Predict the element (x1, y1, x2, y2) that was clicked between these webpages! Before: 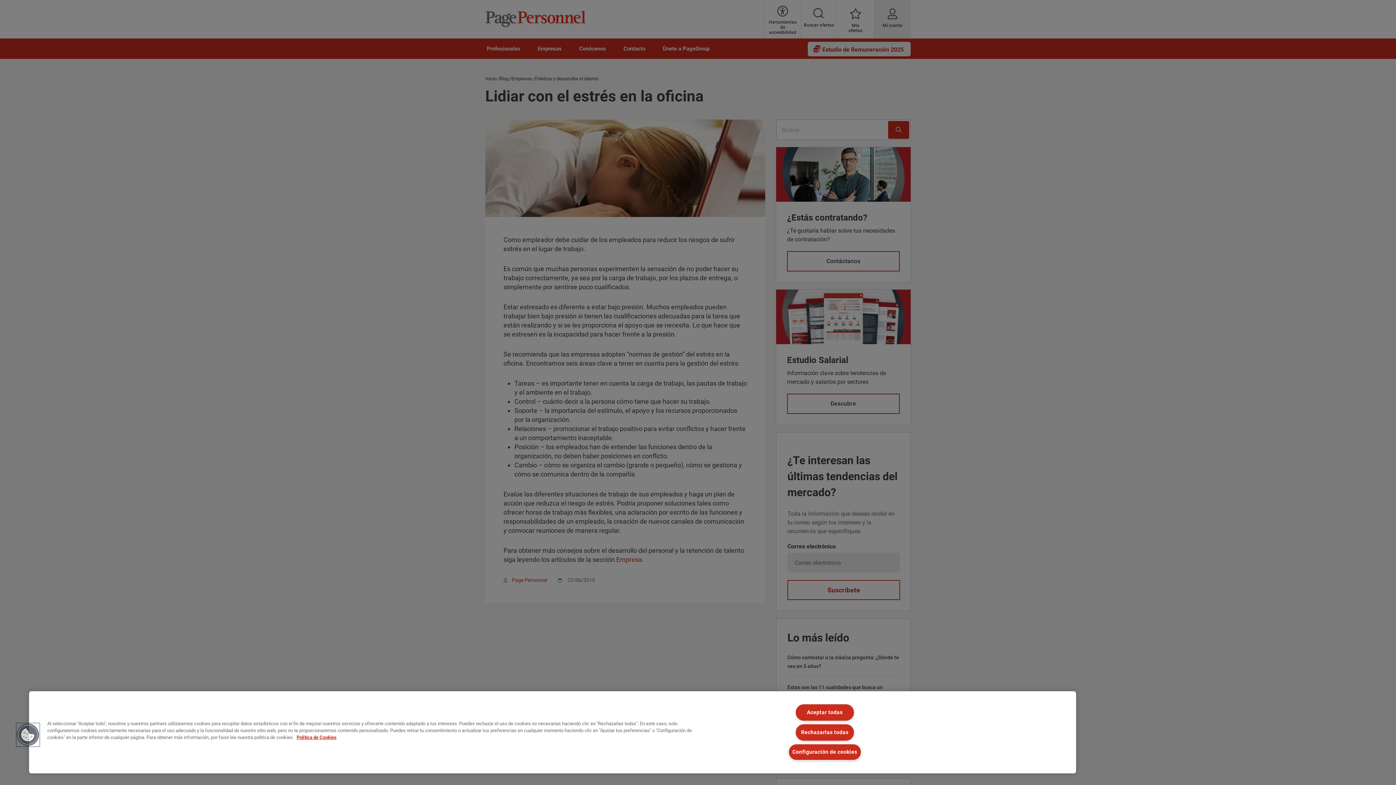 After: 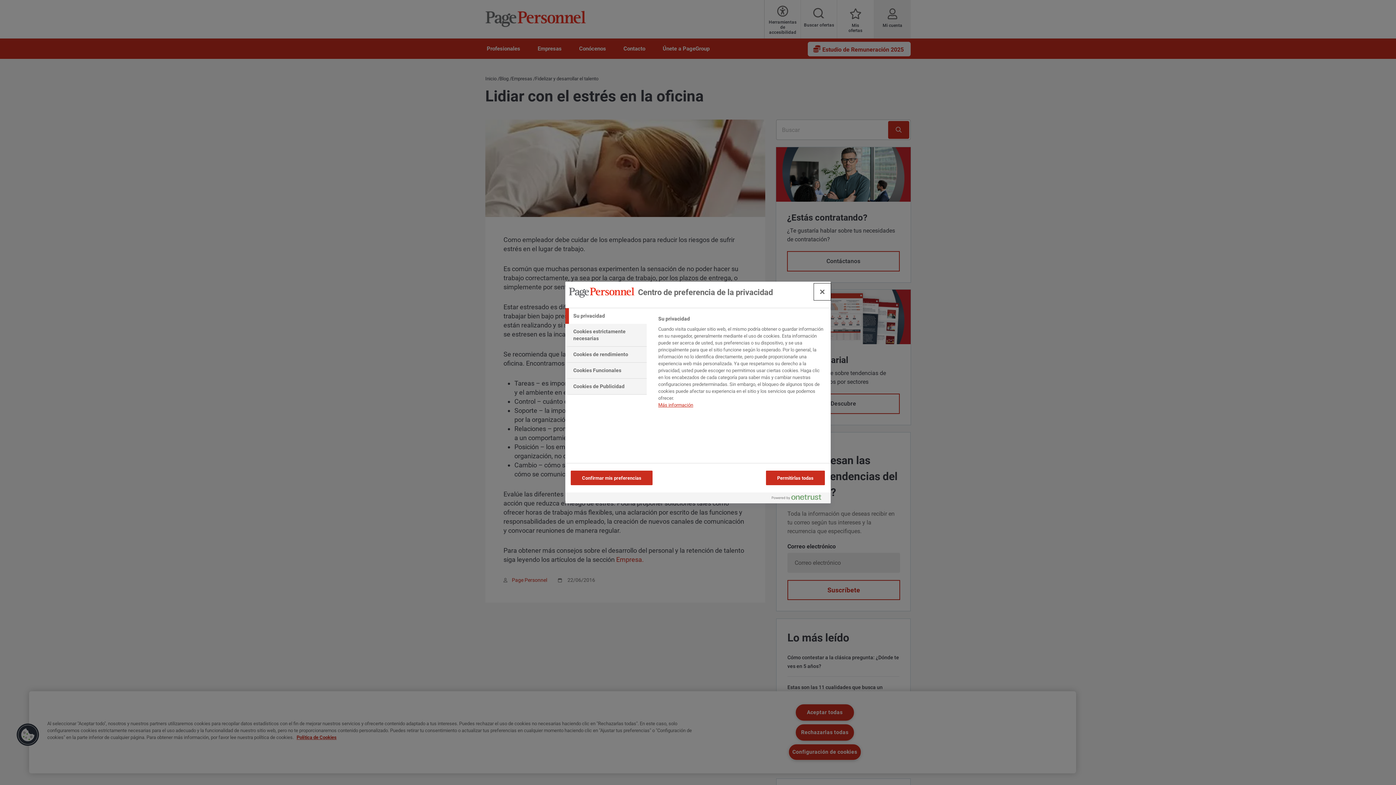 Action: label: Configuración de cookies bbox: (788, 744, 861, 760)